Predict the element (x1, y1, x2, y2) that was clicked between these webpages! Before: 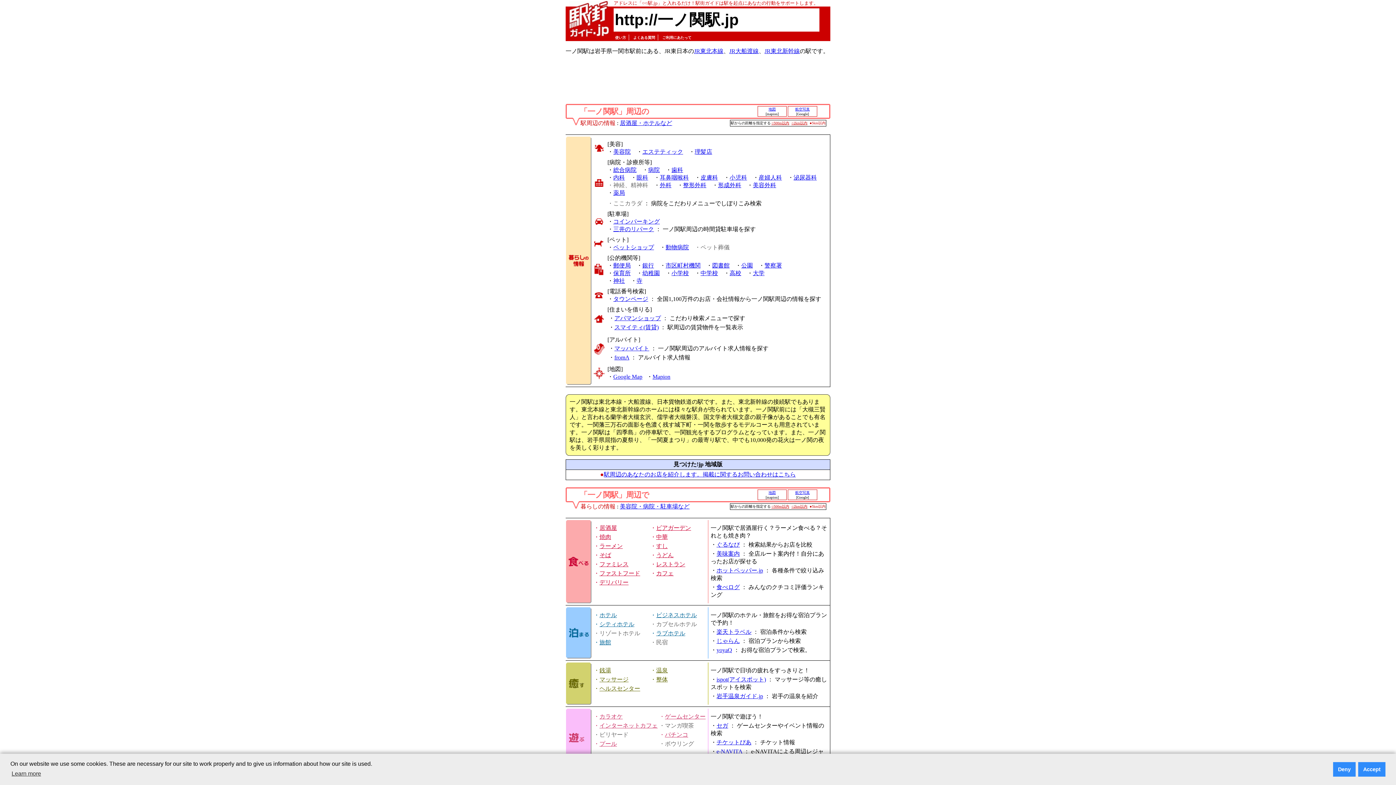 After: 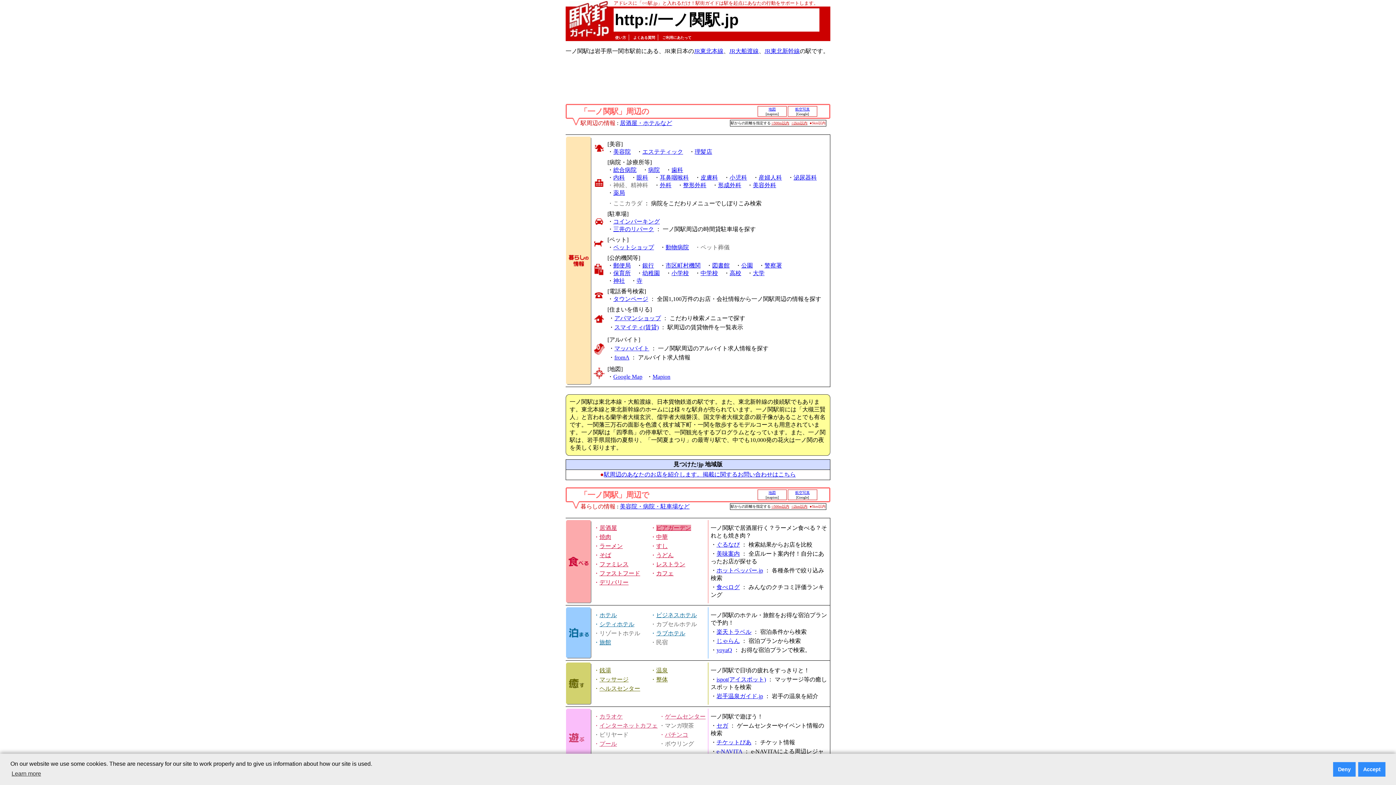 Action: bbox: (656, 525, 691, 531) label: ビアガーデン